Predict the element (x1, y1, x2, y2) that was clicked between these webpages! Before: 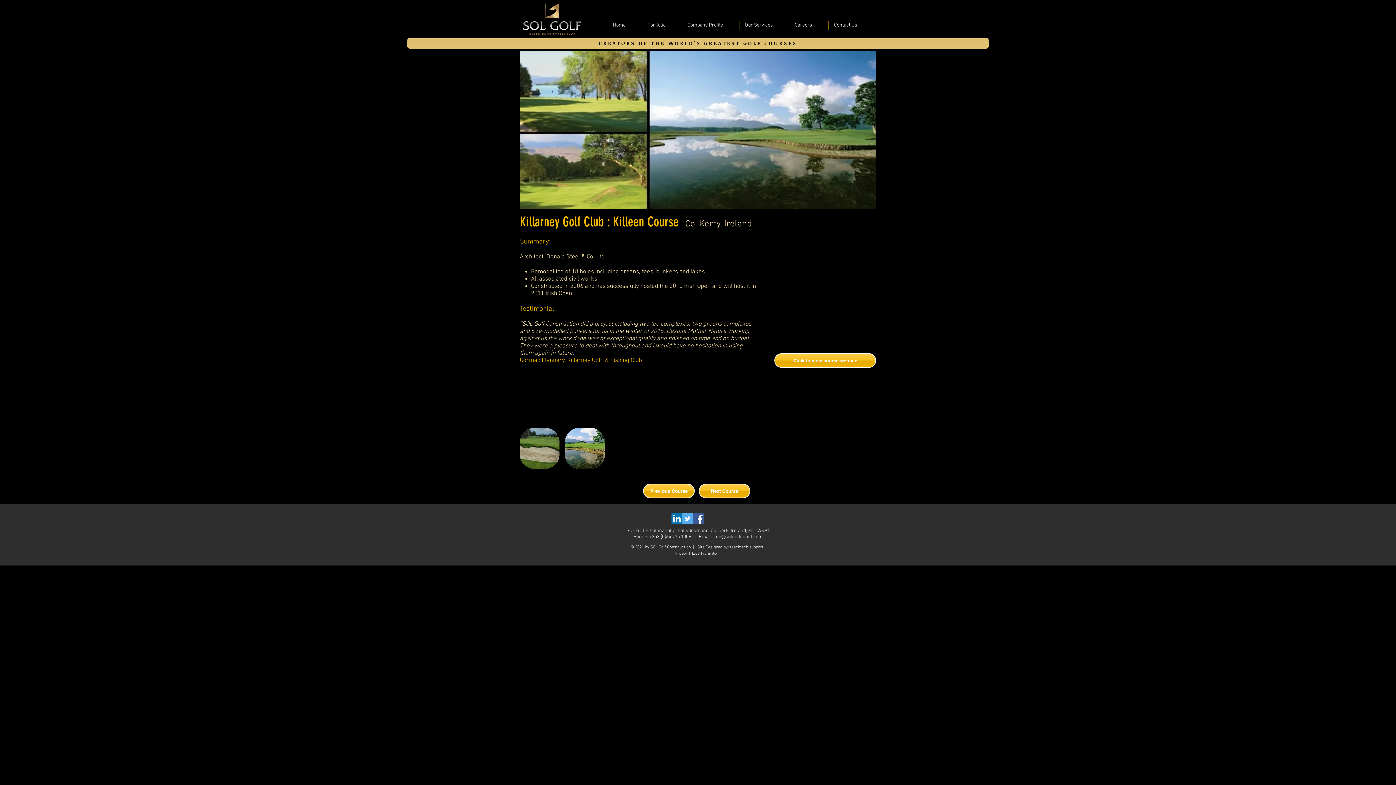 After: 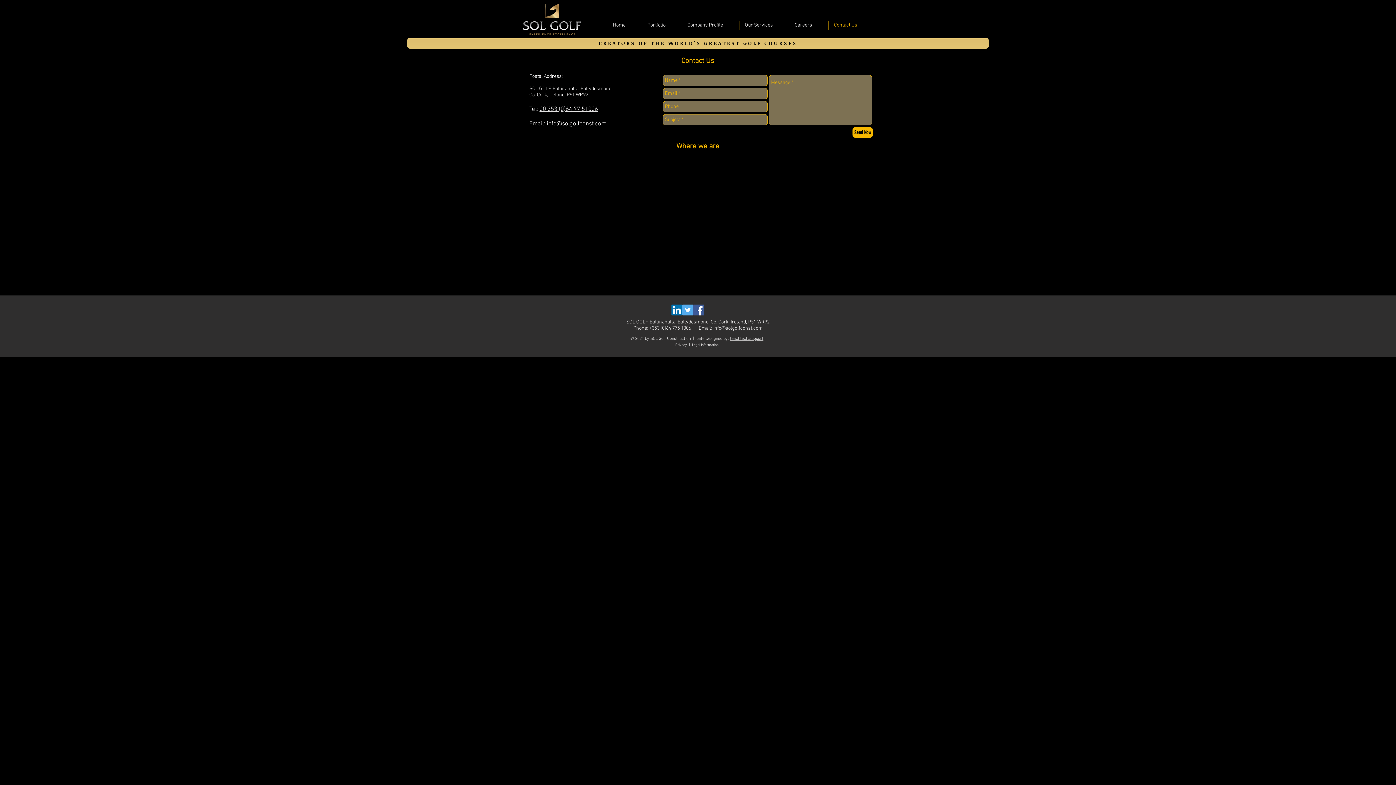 Action: bbox: (828, 21, 873, 29) label: Contact Us